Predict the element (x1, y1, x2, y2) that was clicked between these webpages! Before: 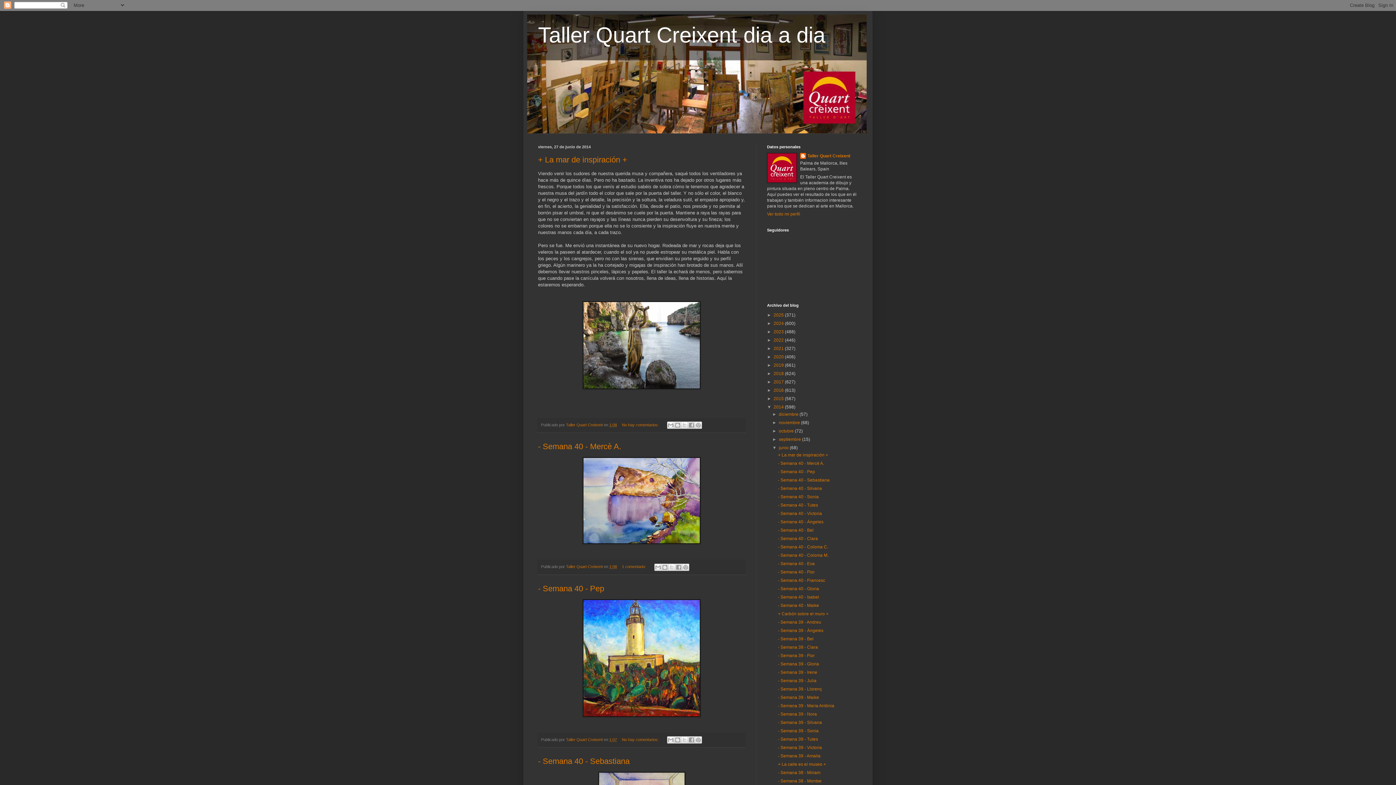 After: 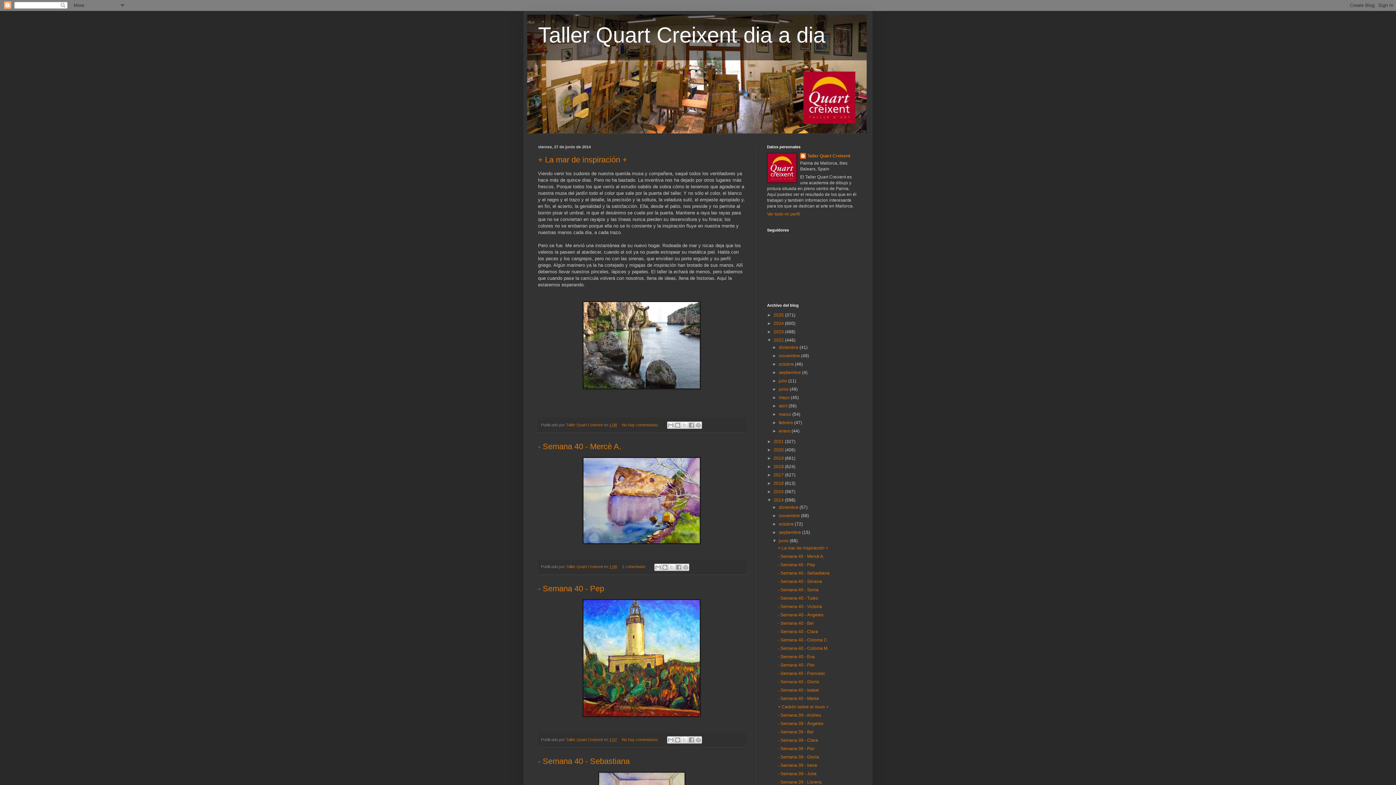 Action: bbox: (767, 337, 773, 342) label: ►  